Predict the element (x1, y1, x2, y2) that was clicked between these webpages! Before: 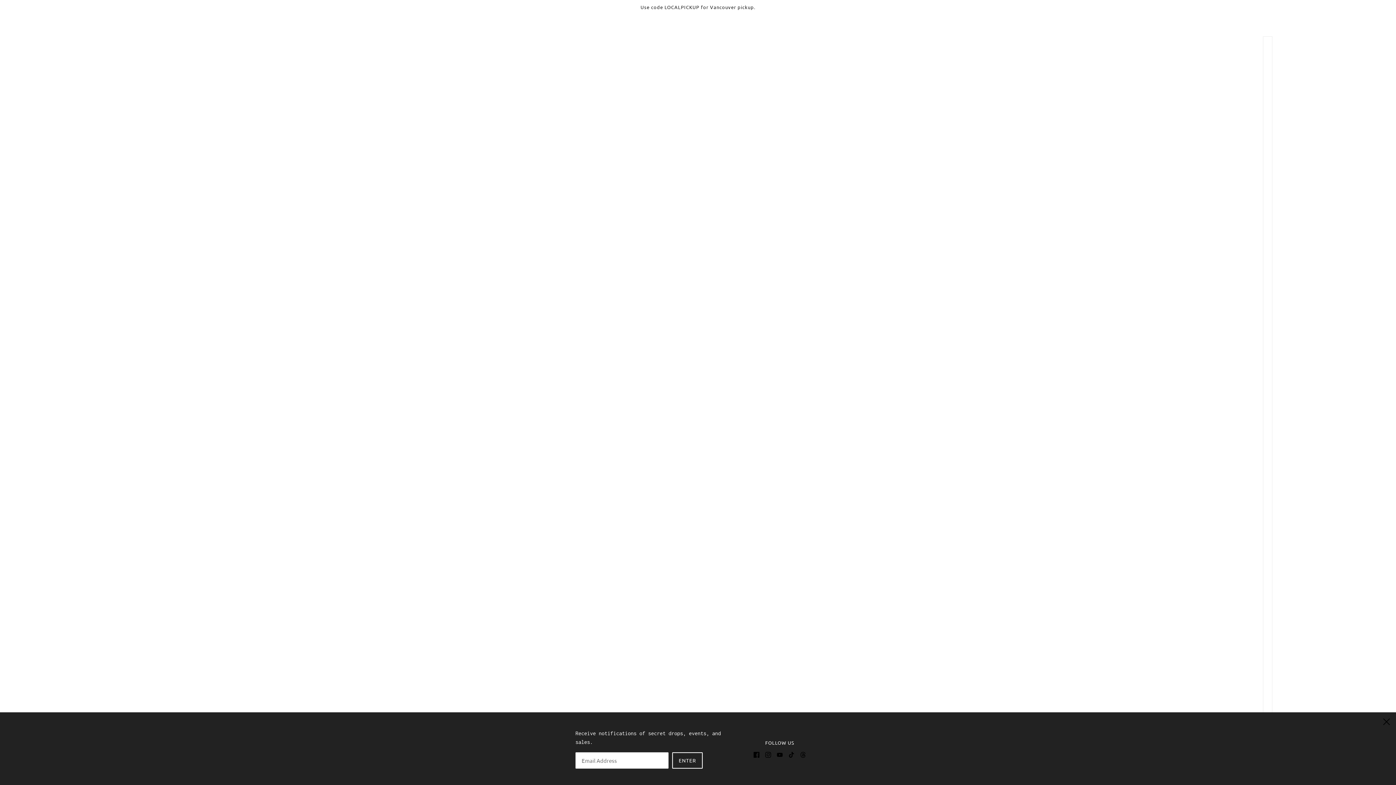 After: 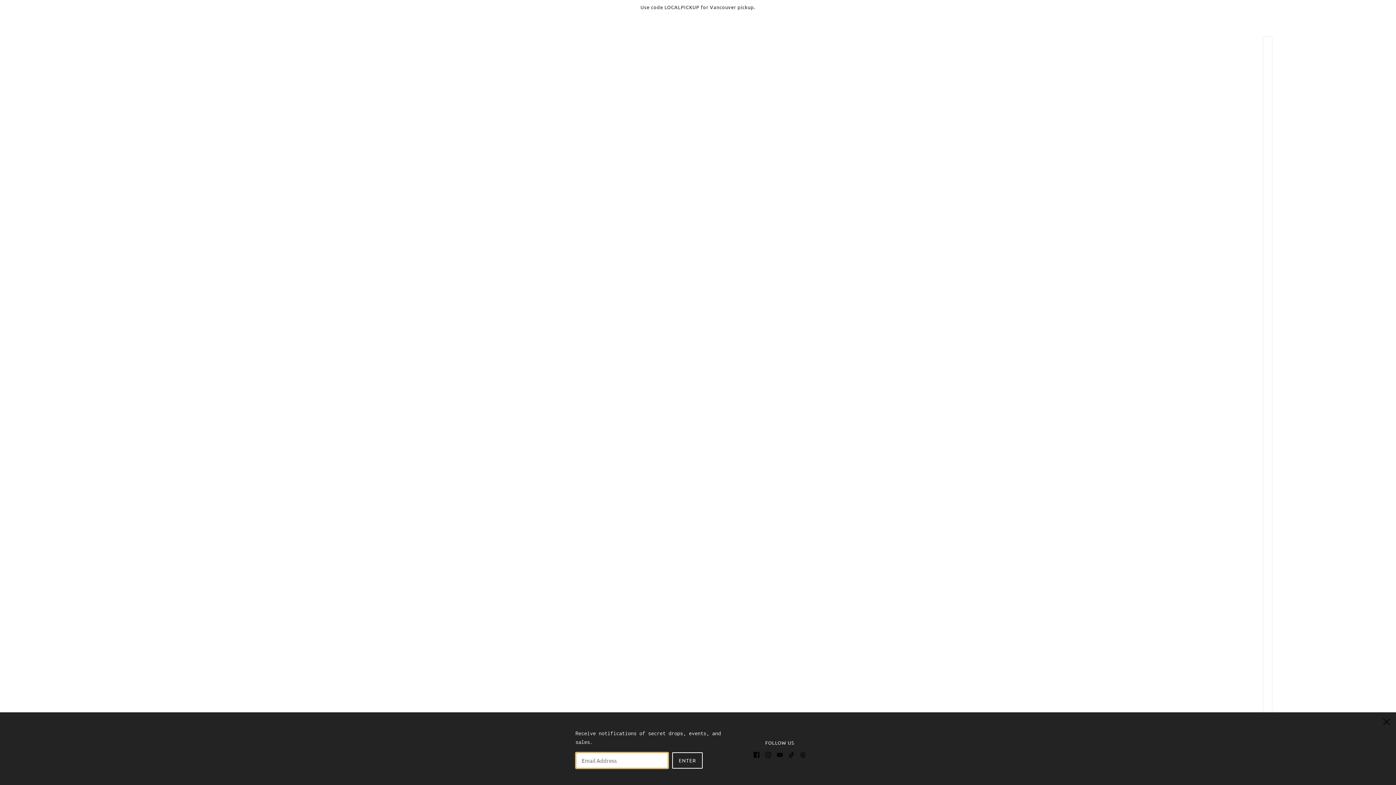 Action: bbox: (672, 752, 702, 768) label: ENTER